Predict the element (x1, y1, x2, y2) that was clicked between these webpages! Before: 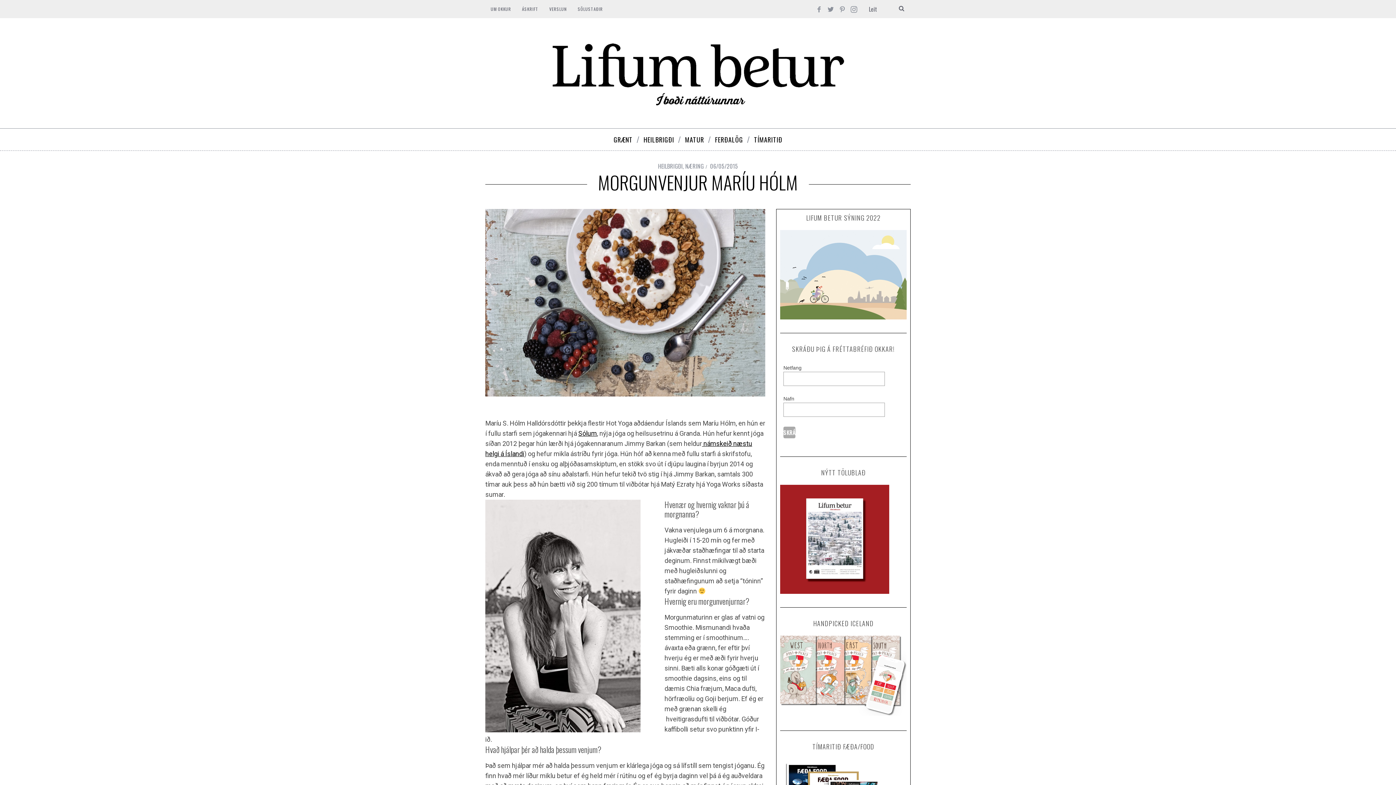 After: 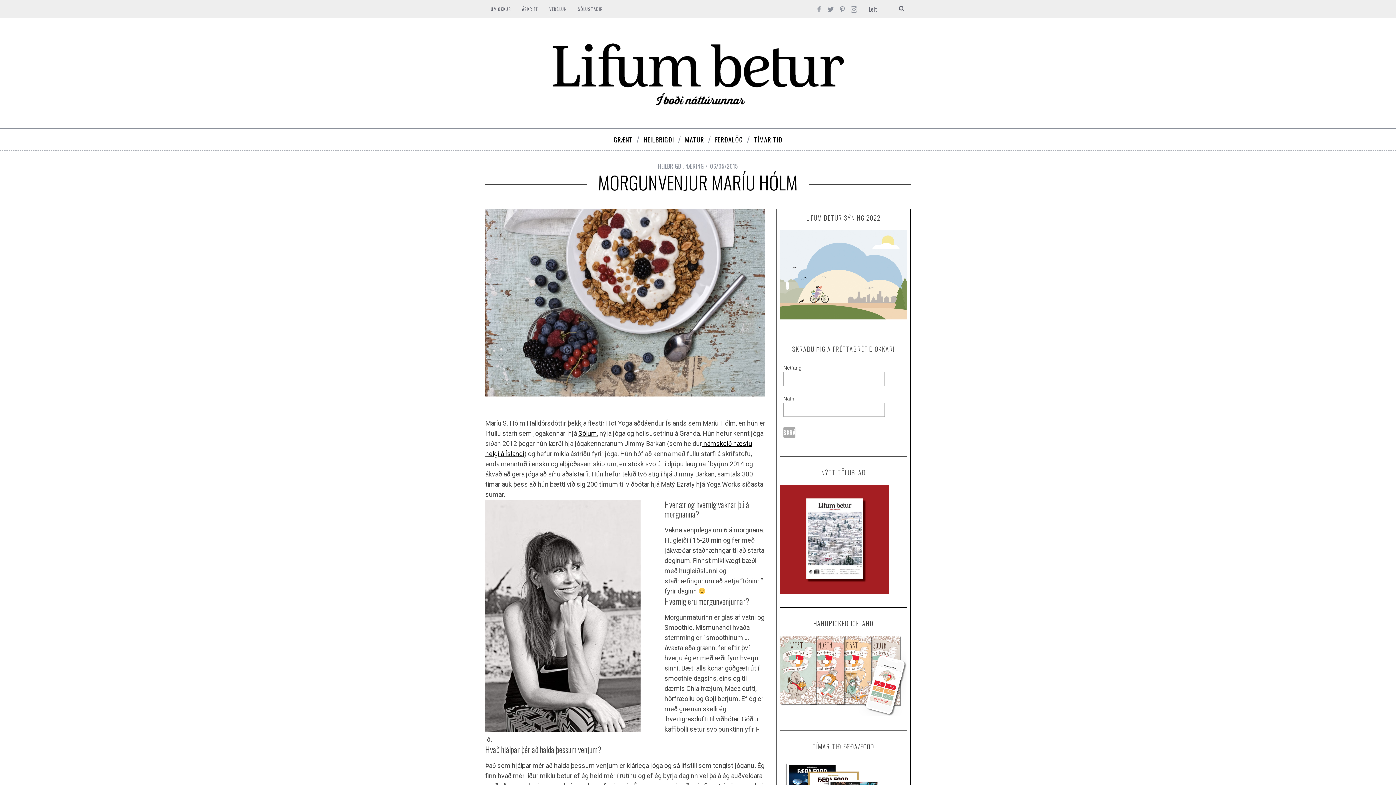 Action: bbox: (780, 711, 906, 718)